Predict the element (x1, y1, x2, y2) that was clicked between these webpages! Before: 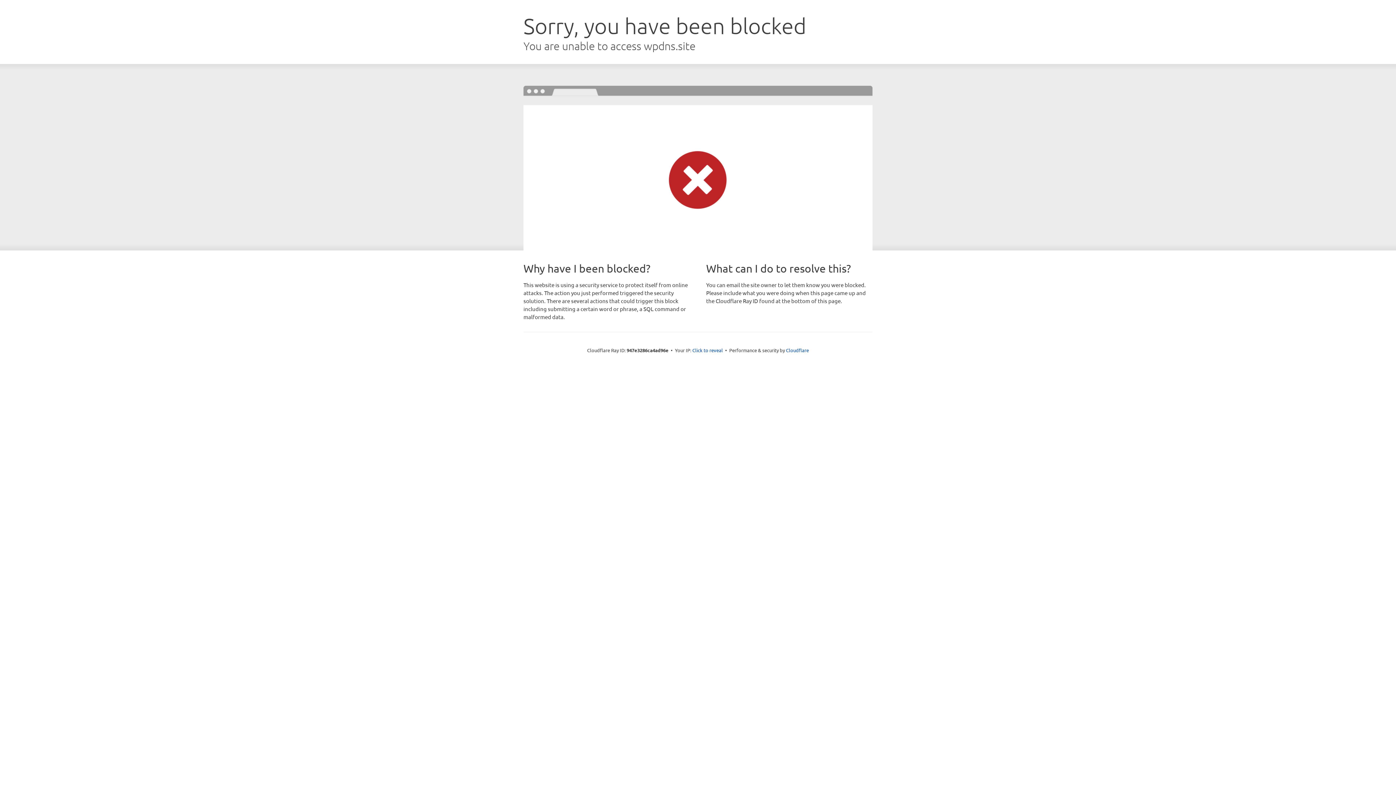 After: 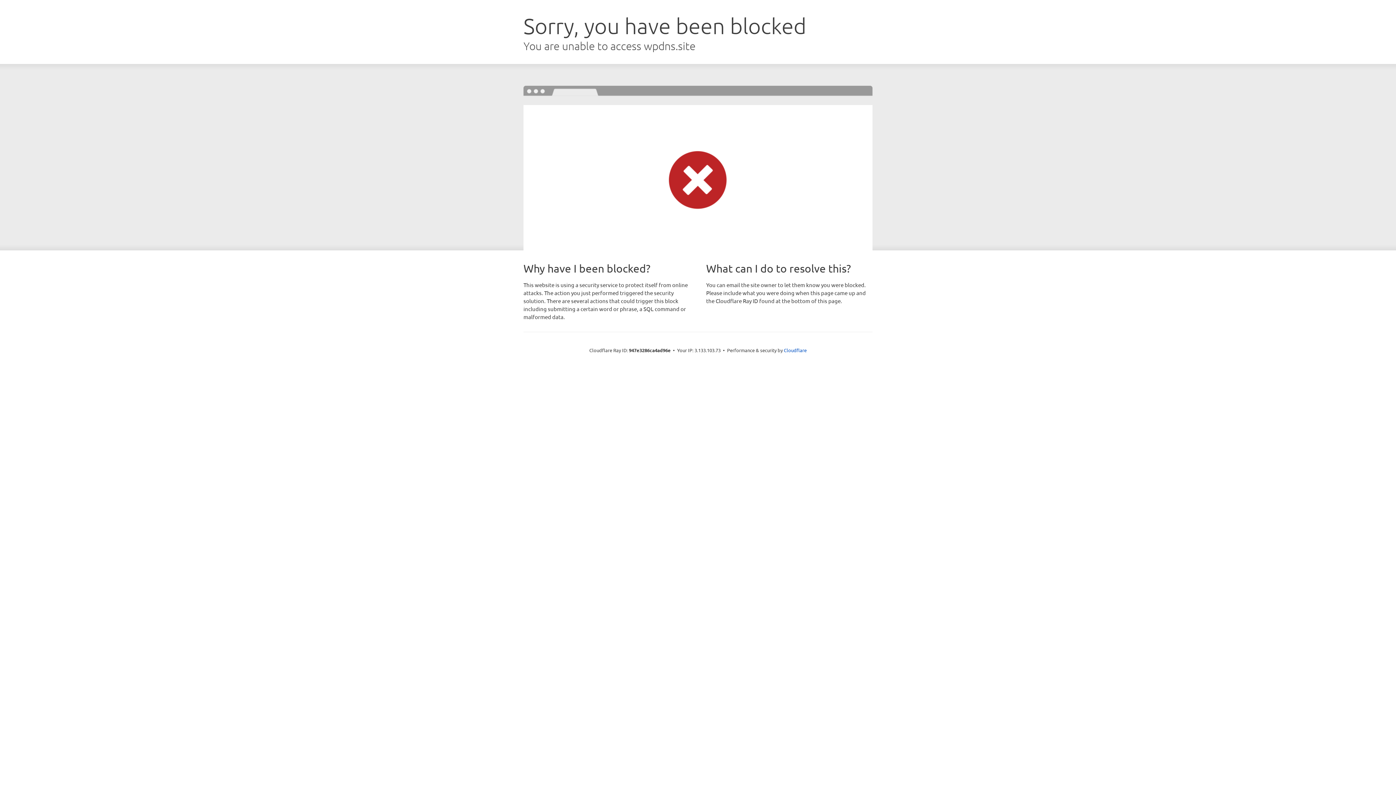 Action: bbox: (692, 346, 723, 353) label: Click to reveal